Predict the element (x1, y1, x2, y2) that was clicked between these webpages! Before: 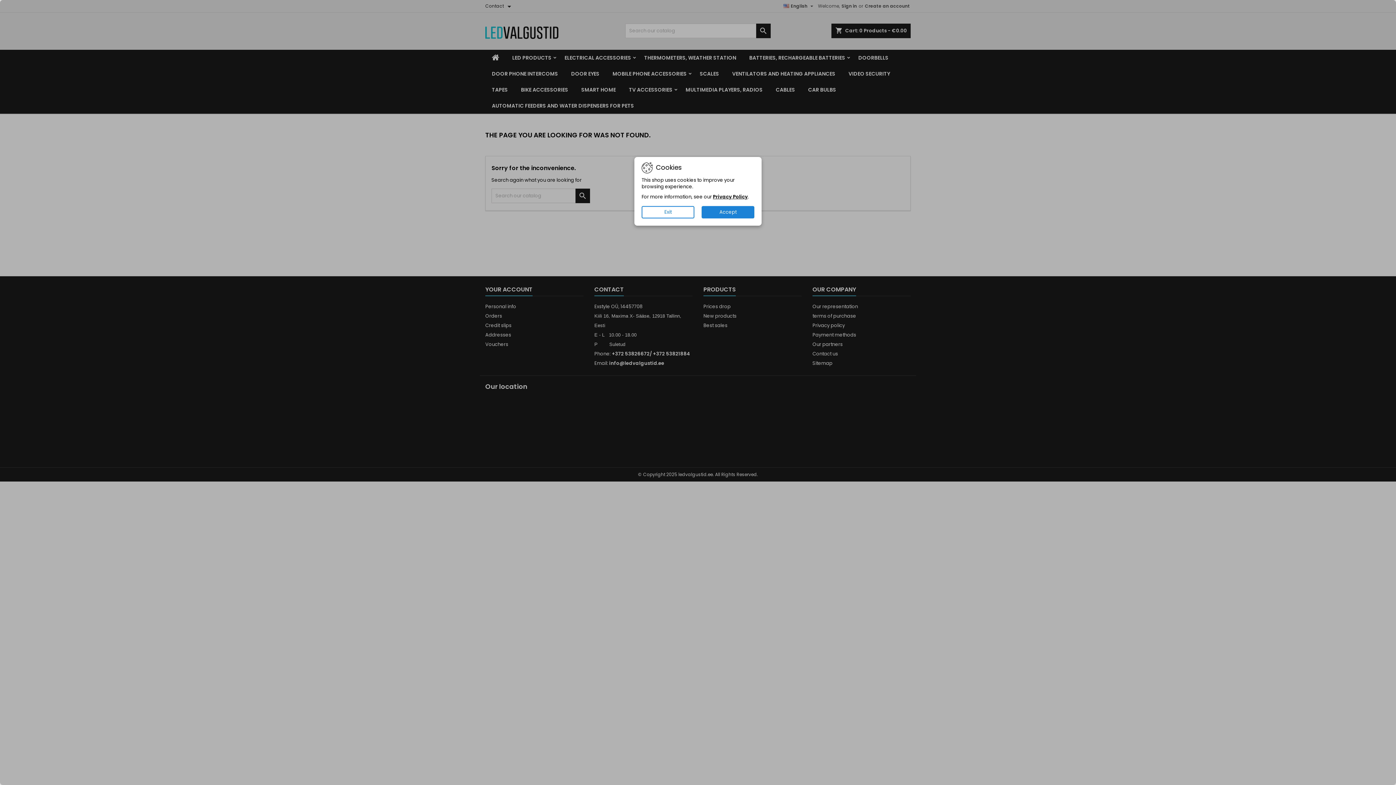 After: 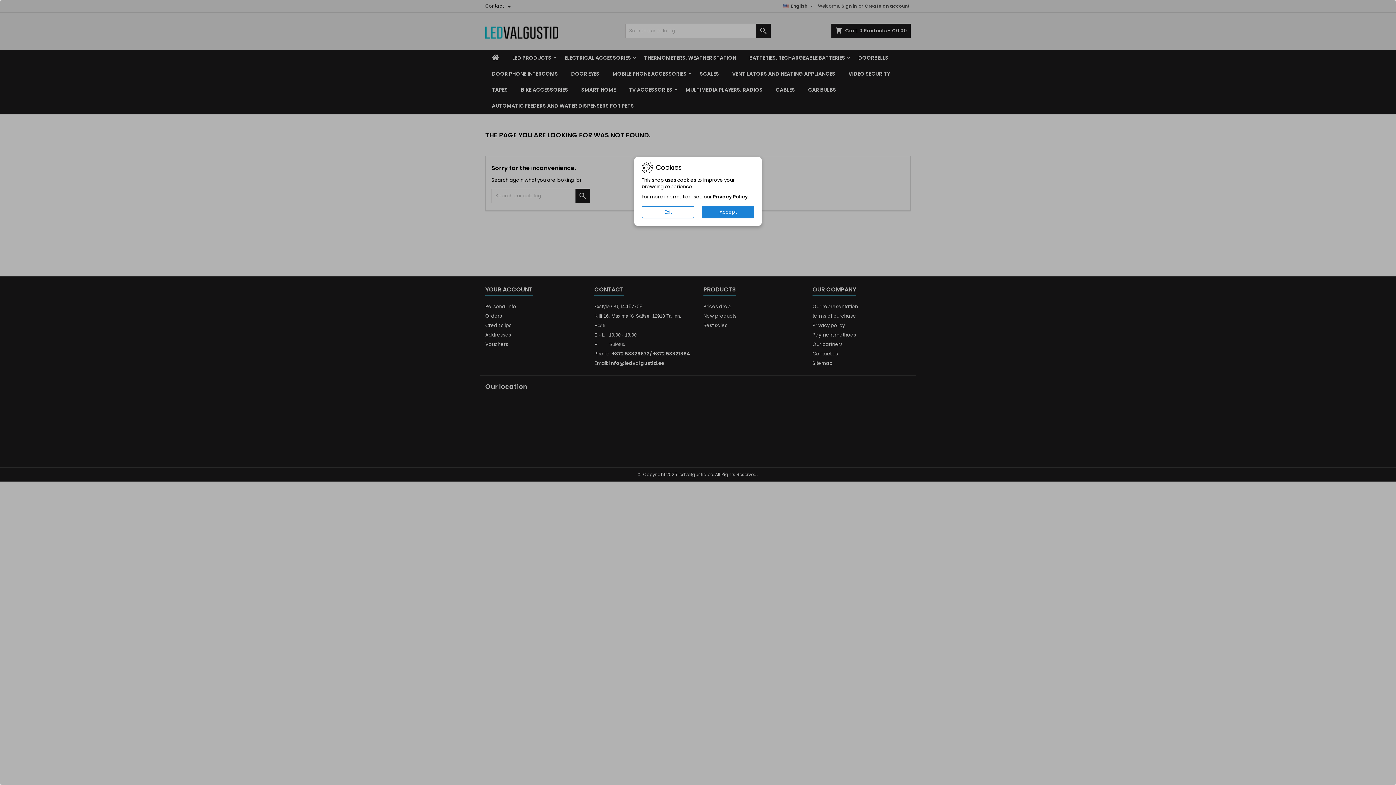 Action: bbox: (713, 193, 748, 200) label: Privacy Policy